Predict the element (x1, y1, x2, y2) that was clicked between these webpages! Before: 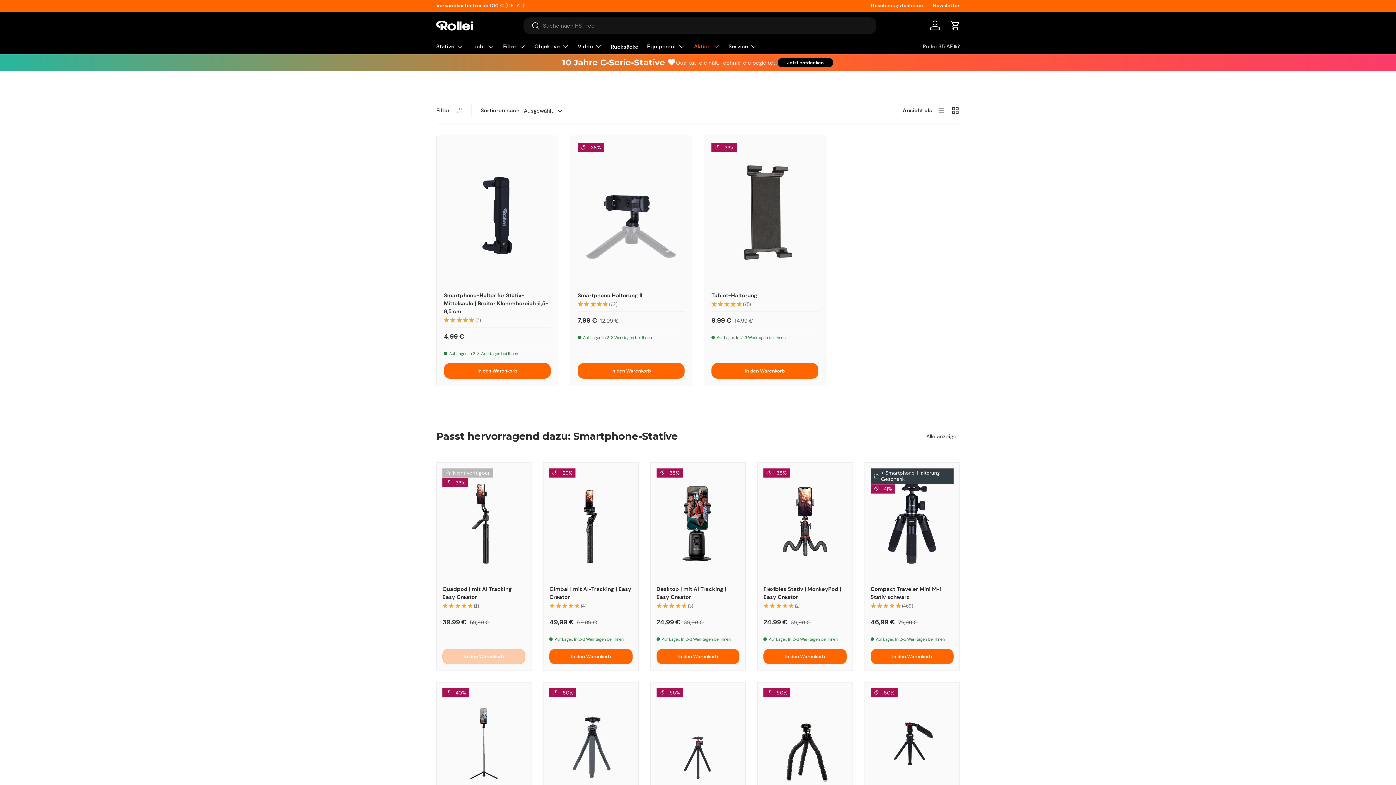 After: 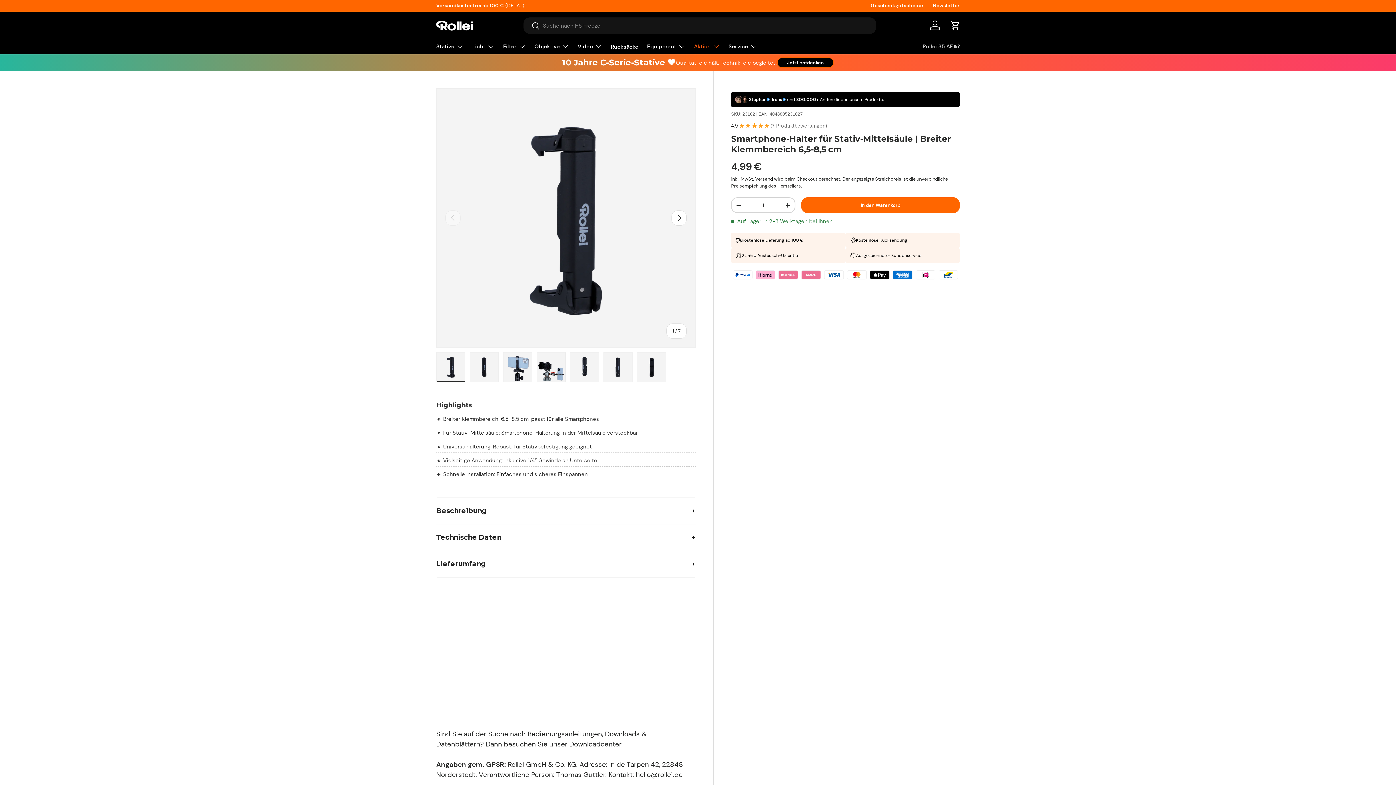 Action: bbox: (444, 143, 550, 285) label: Smartphone-Halter für Stativ-Mittelsäule | Breiter Klemmbereich 6,5-8,5 cm